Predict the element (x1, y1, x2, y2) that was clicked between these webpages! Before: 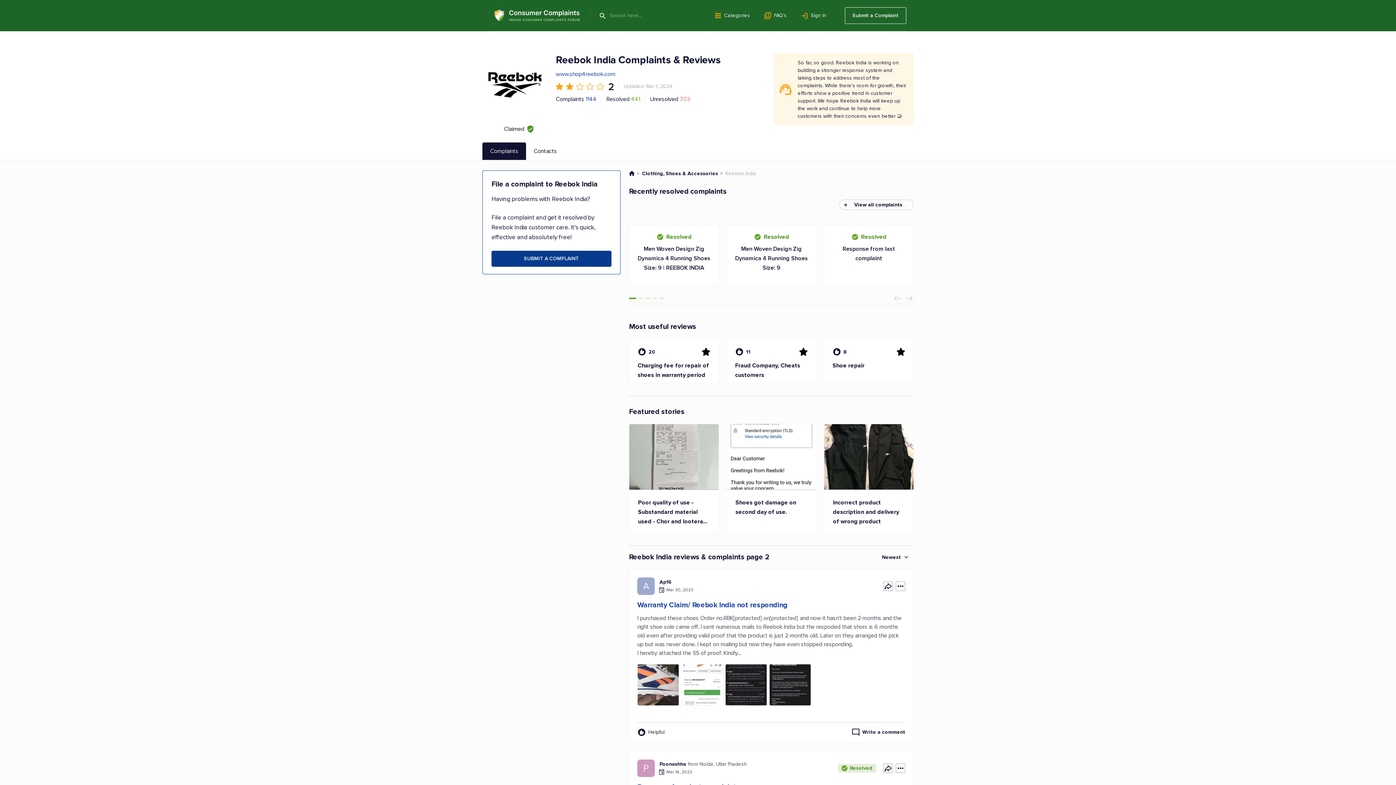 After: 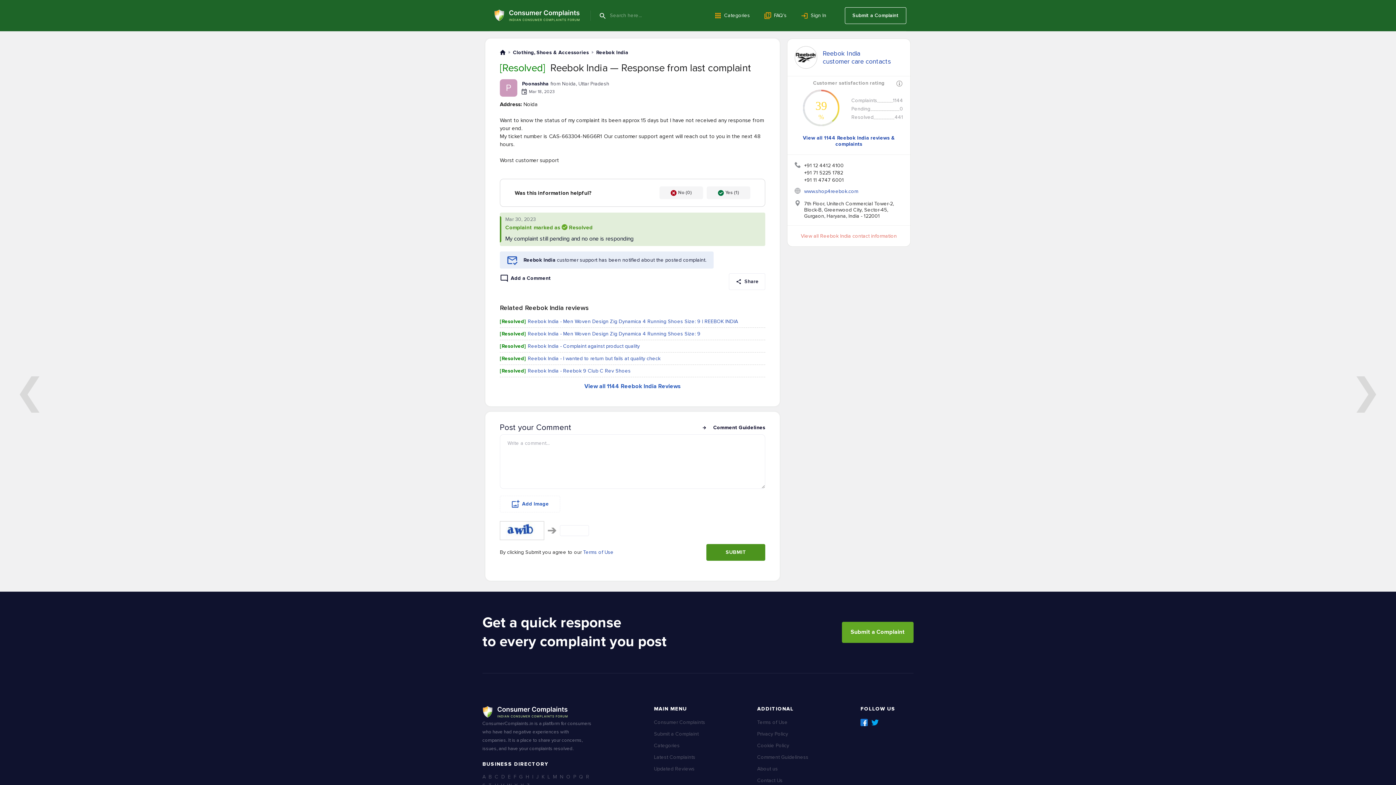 Action: bbox: (824, 224, 914, 285) label: Resolved
Response from last complaint